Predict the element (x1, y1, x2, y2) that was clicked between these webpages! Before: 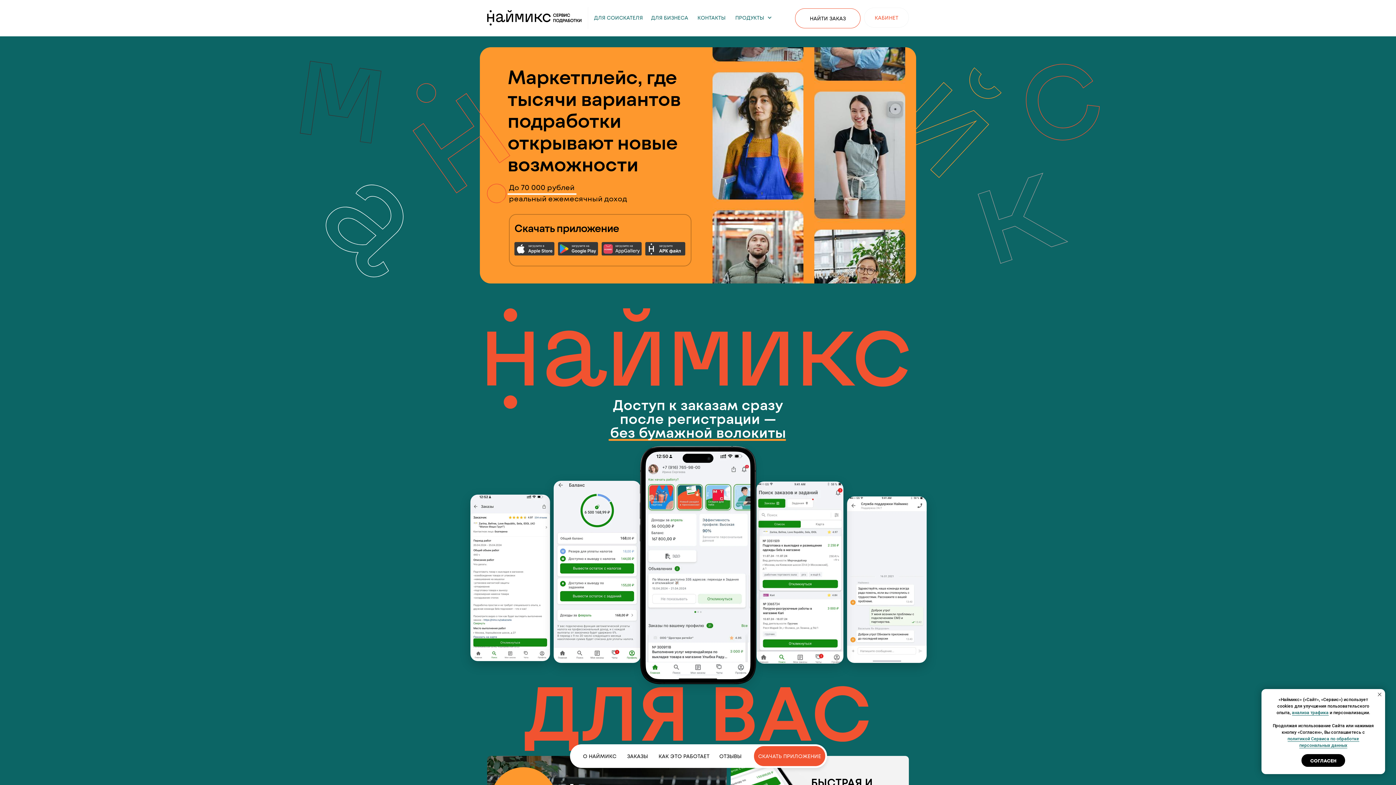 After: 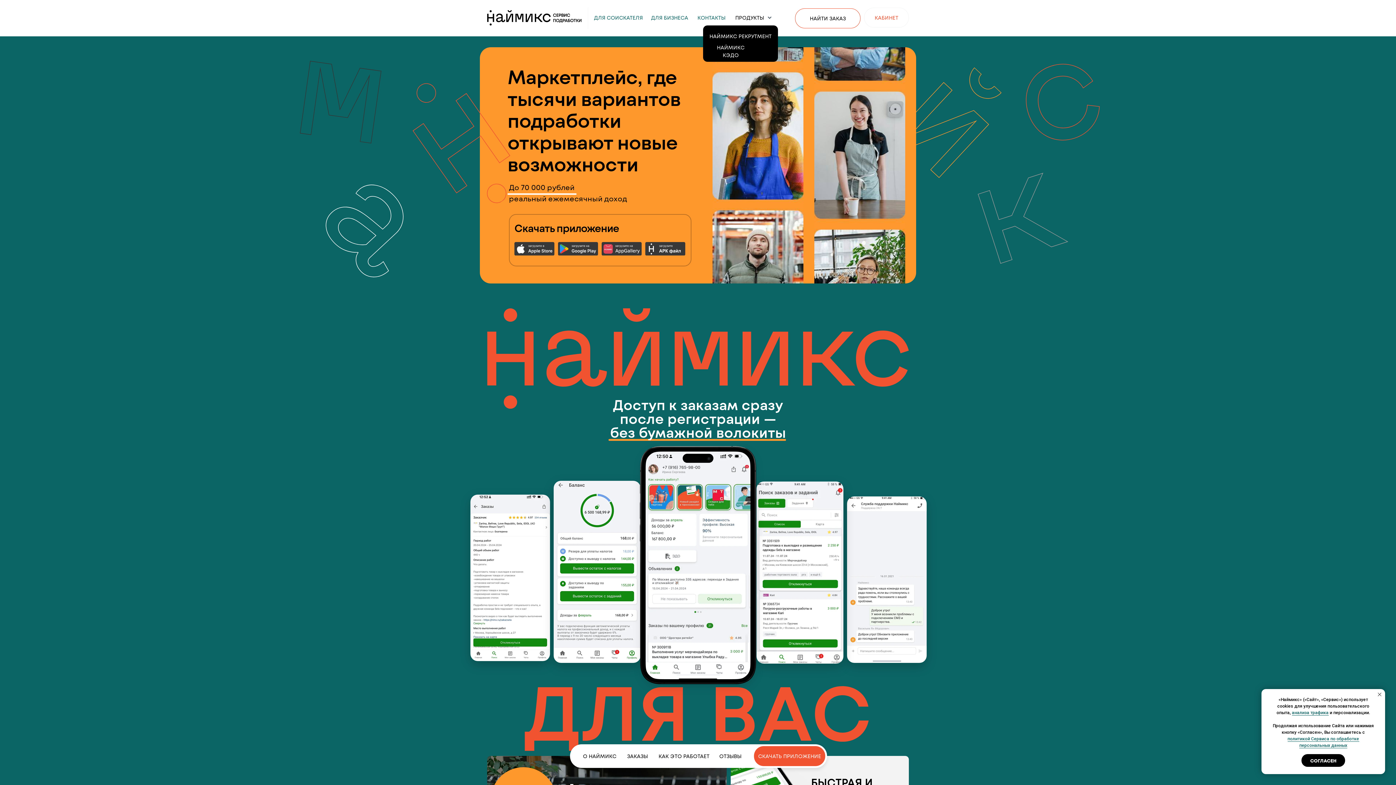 Action: bbox: (730, 8, 778, 27) label: ПРОДУКТЫ